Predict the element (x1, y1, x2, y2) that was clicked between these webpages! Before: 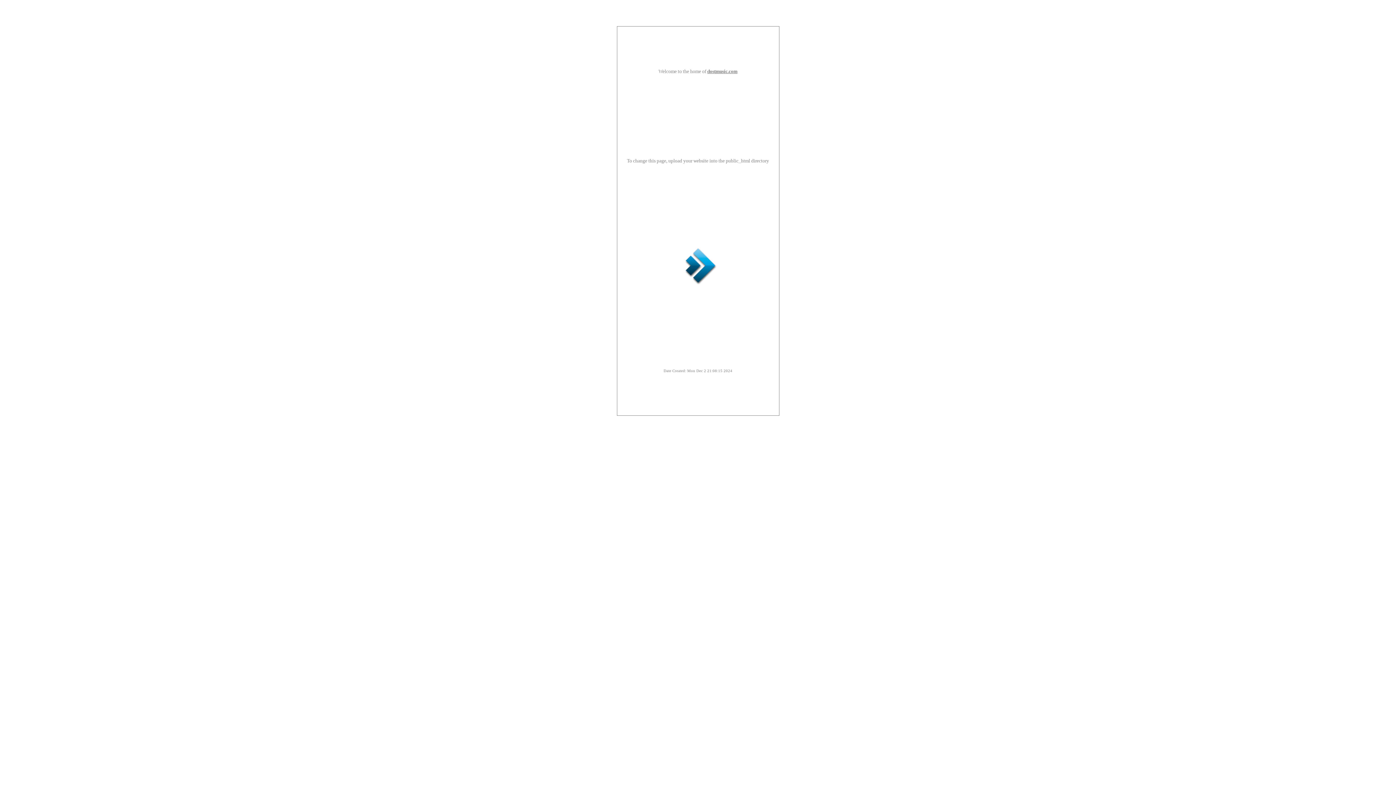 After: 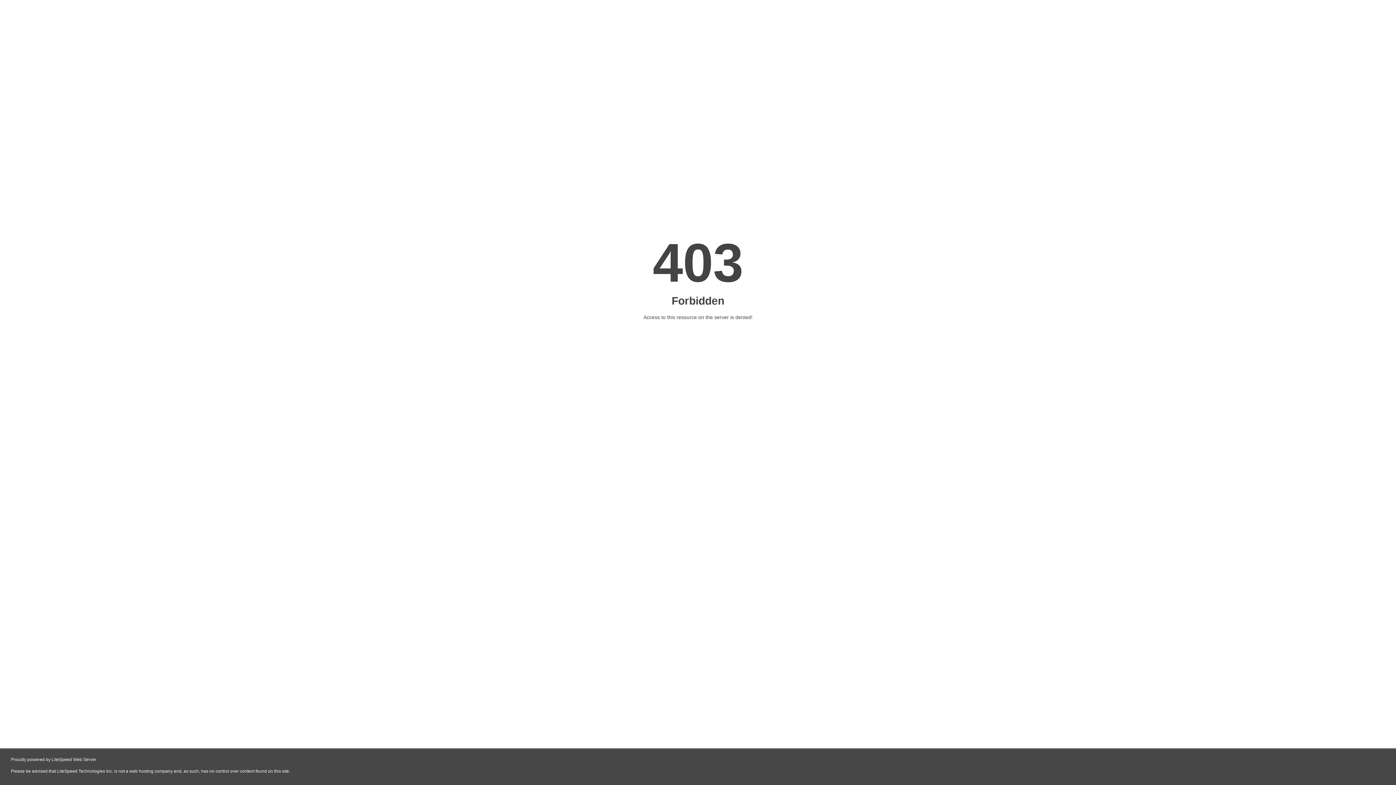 Action: bbox: (707, 68, 737, 74) label: dostmusic.com